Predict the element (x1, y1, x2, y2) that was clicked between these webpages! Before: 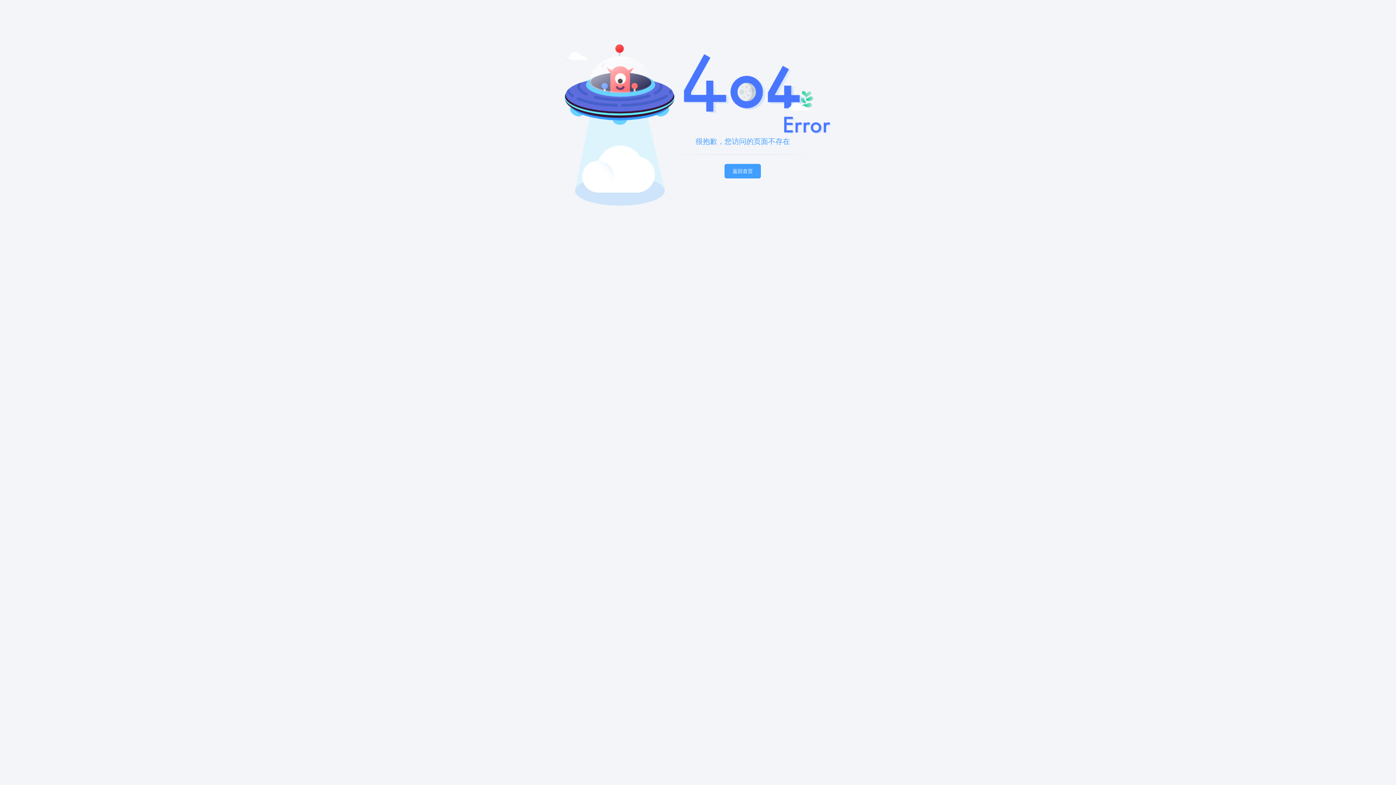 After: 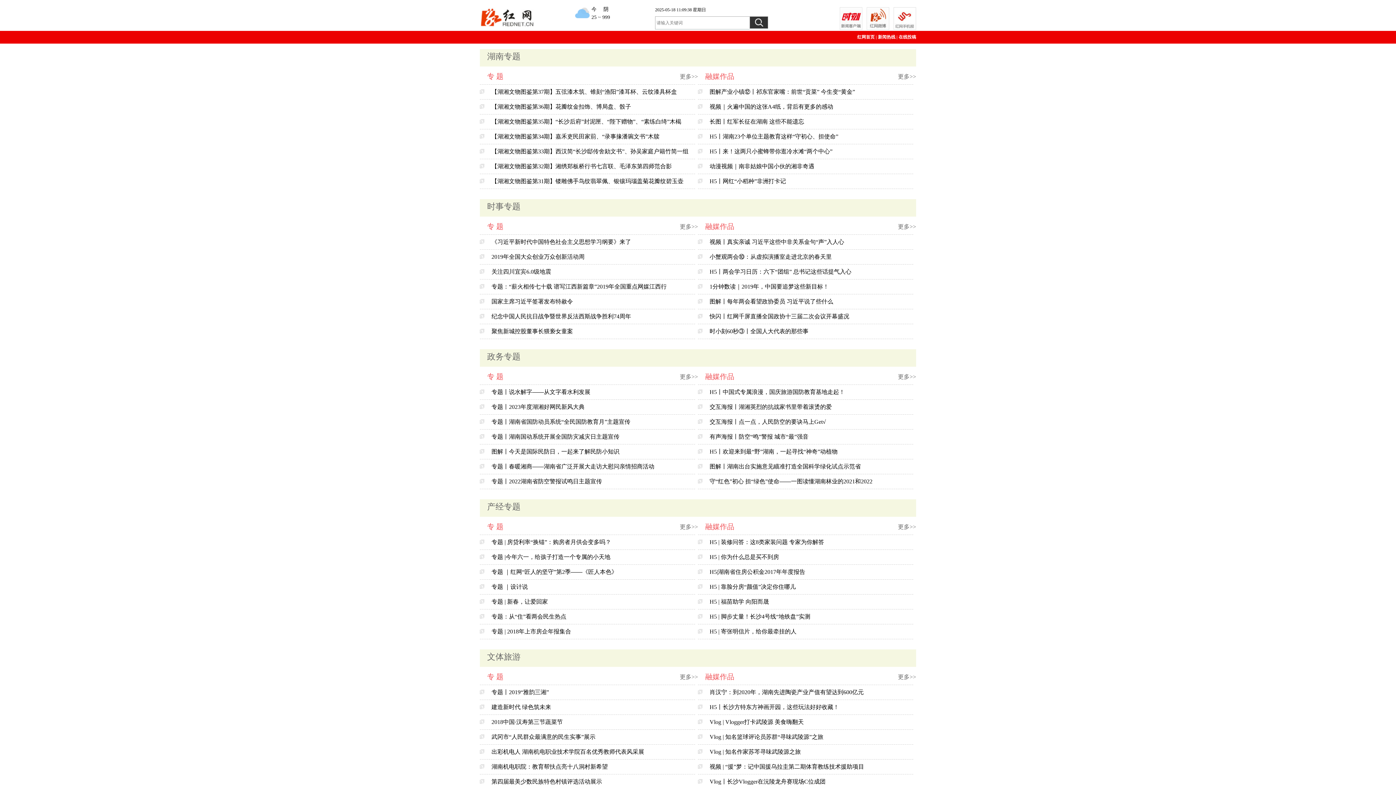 Action: bbox: (724, 164, 761, 178) label: 返回首页